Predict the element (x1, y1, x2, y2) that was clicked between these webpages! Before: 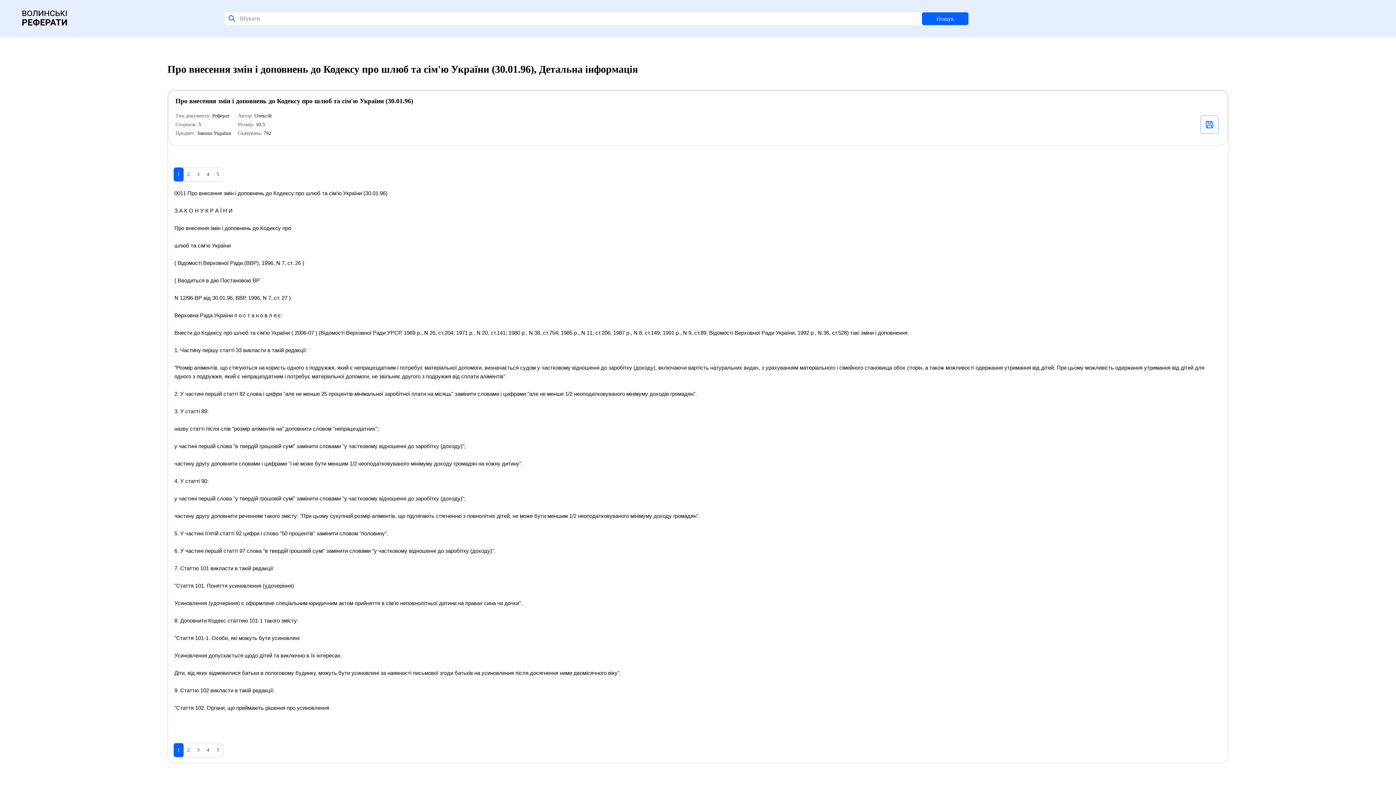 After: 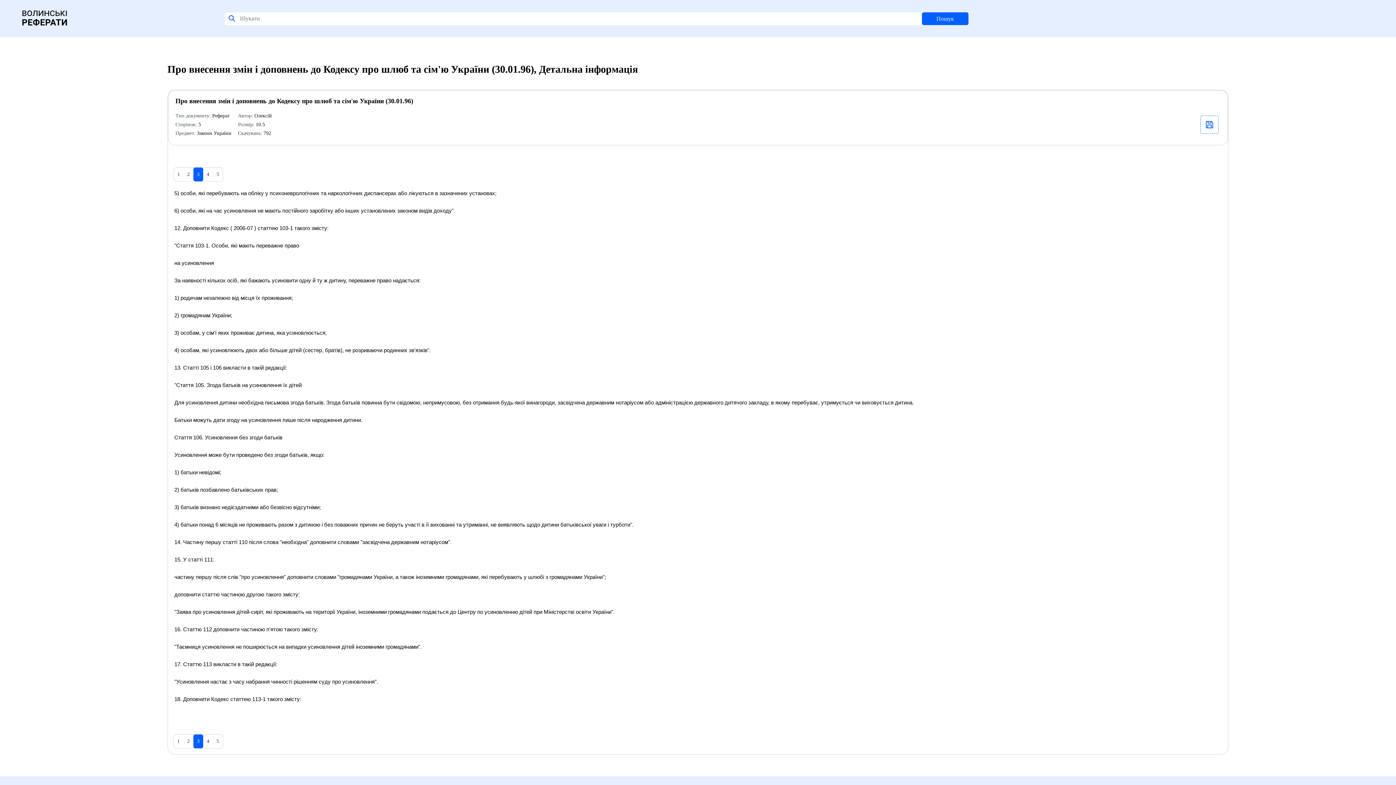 Action: label: 3 bbox: (193, 743, 203, 757)